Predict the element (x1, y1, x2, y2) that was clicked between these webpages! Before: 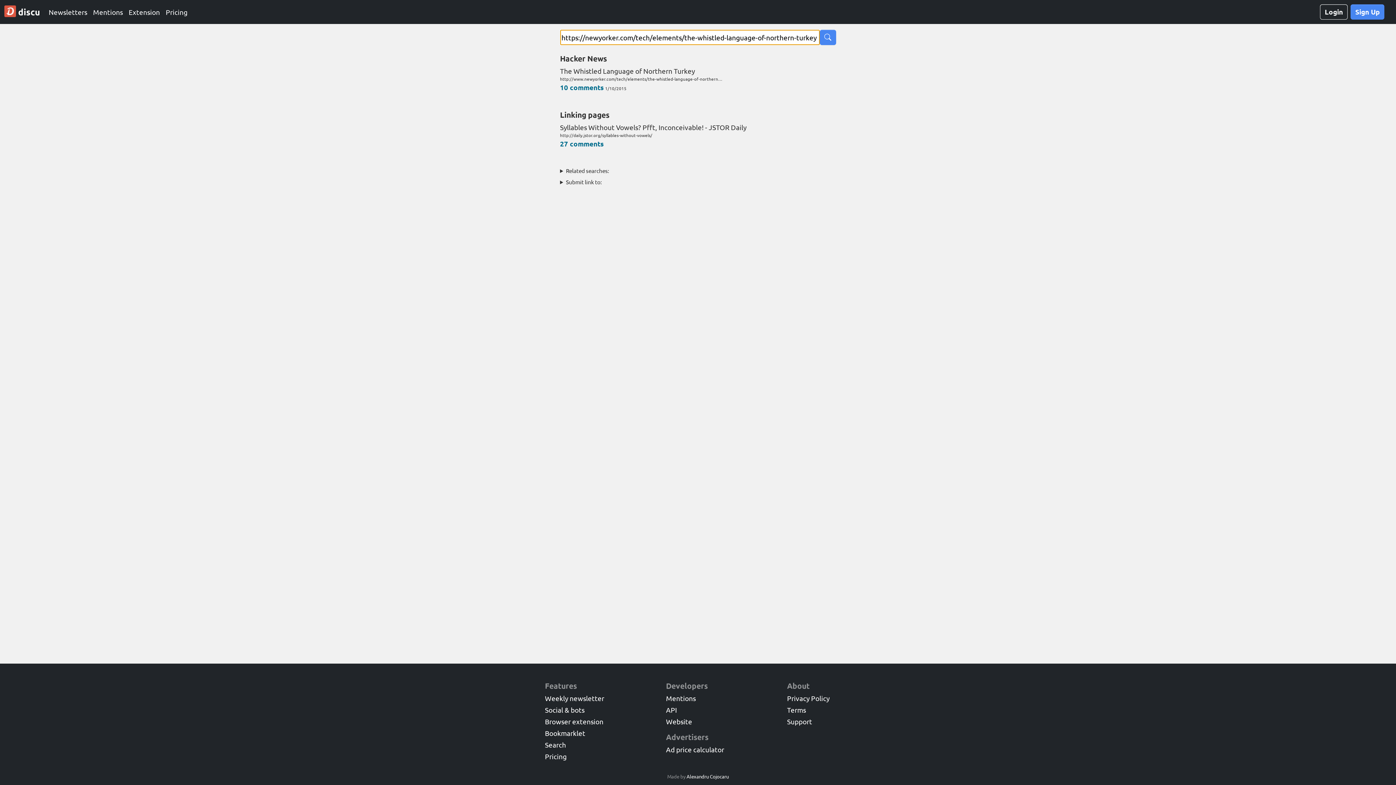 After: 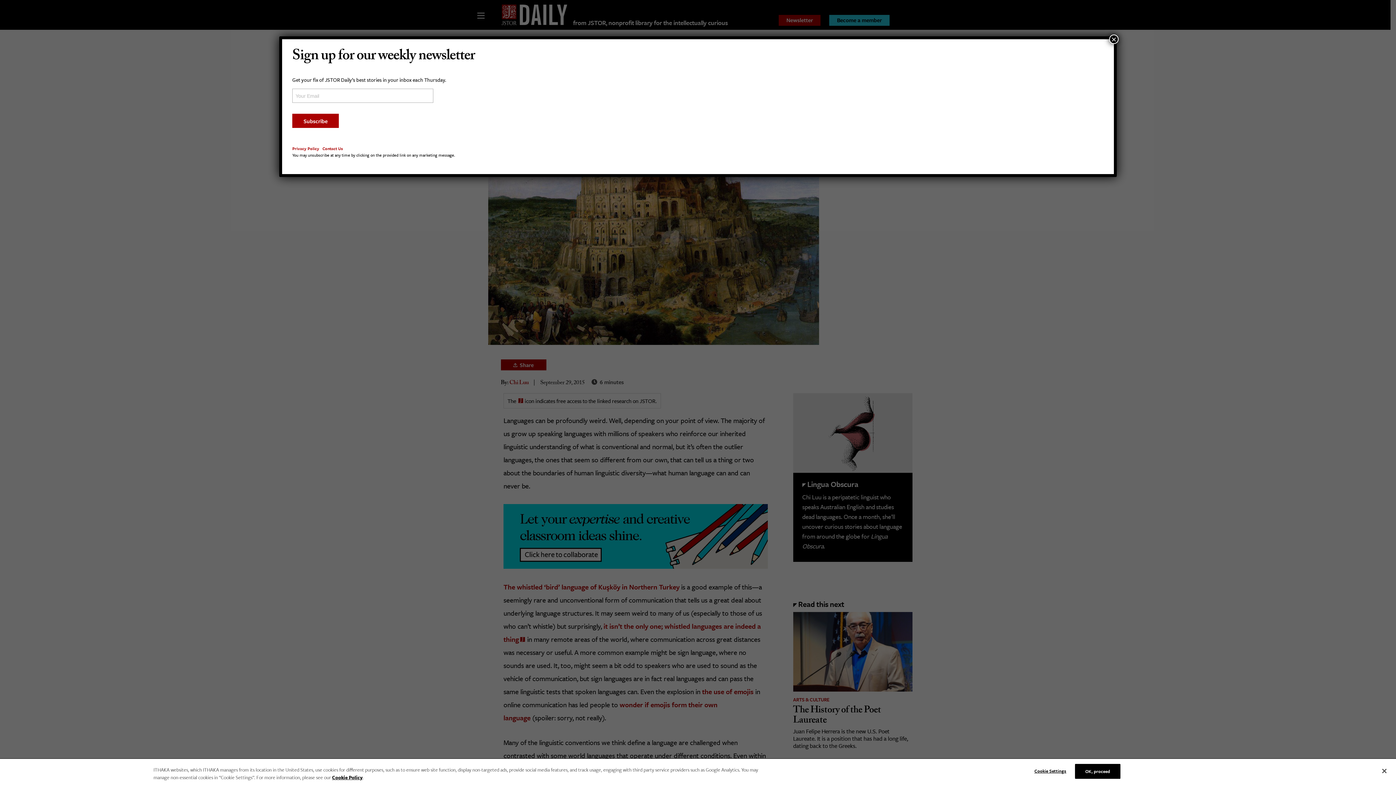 Action: label: Syllables Without Vowels? Pfft, Inconceivable! - JSTOR Daily
http://daily.jstor.org/syllables-without-vowels/ bbox: (560, 122, 836, 138)